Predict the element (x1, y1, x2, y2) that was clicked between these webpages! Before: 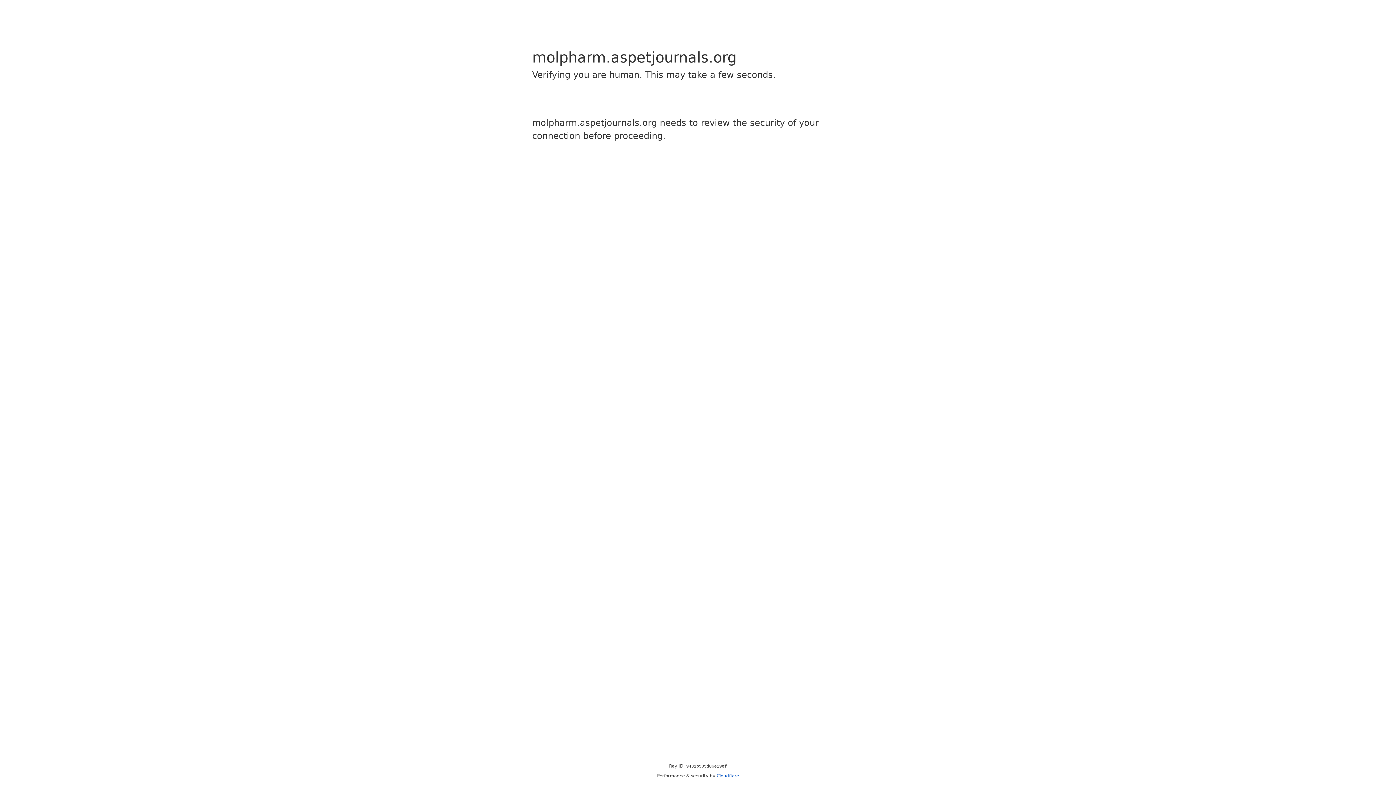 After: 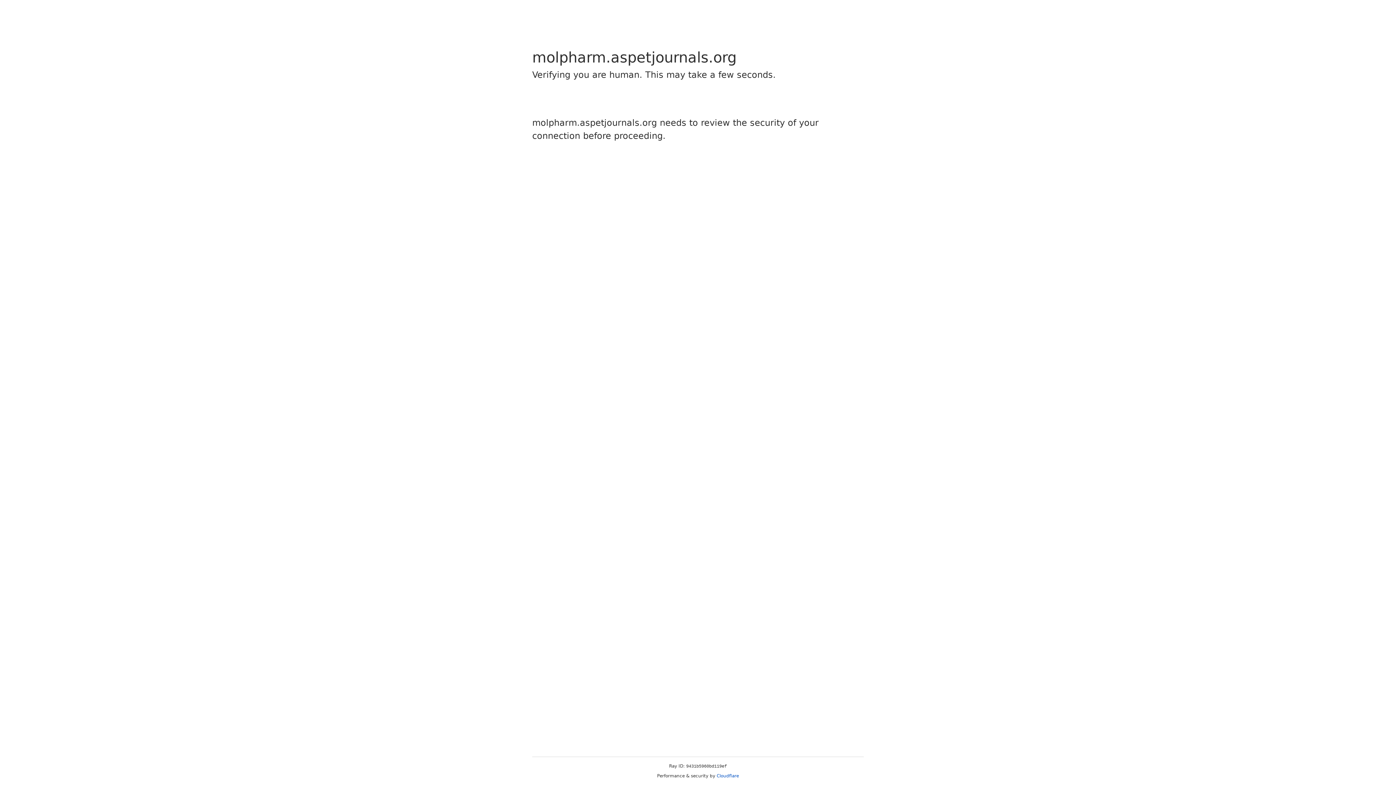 Action: bbox: (716, 773, 739, 778) label: Cloudflare